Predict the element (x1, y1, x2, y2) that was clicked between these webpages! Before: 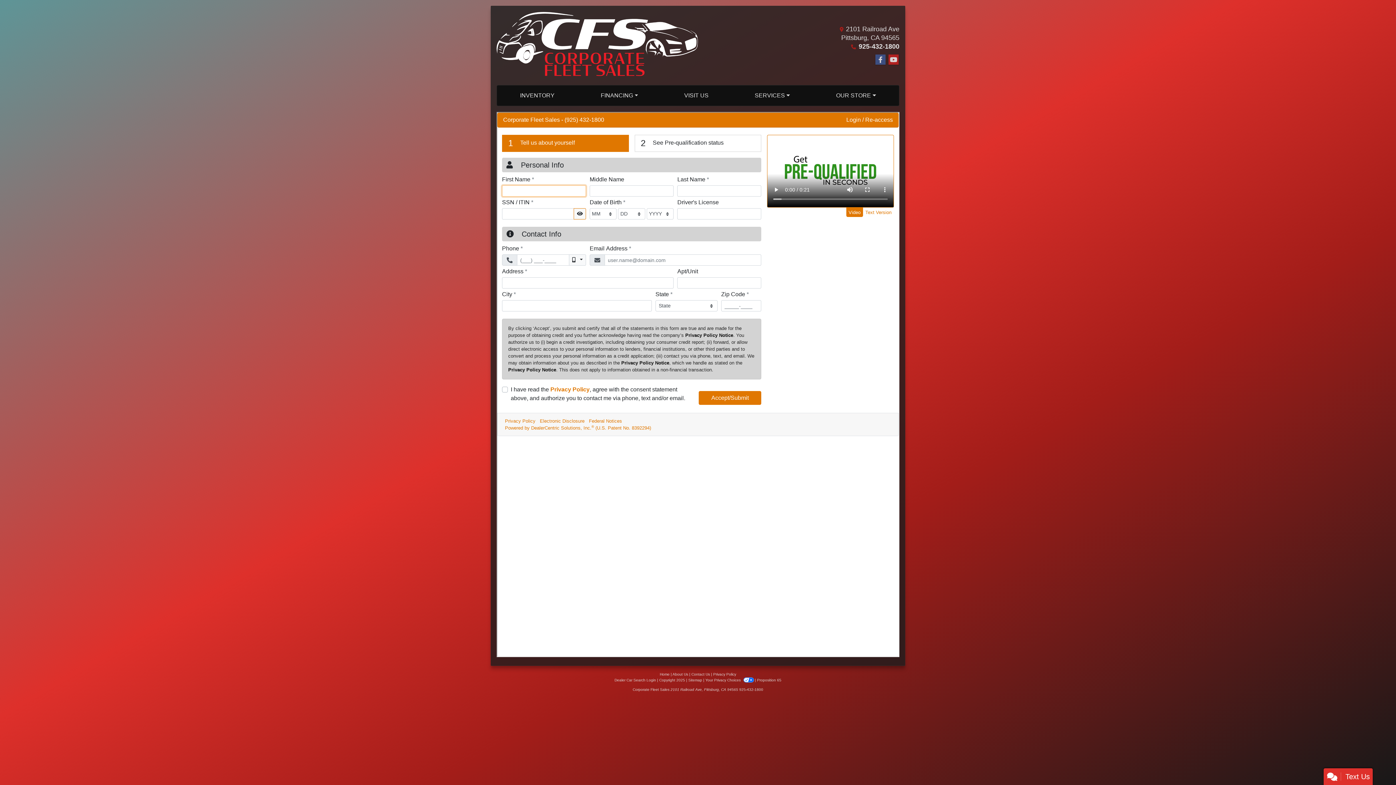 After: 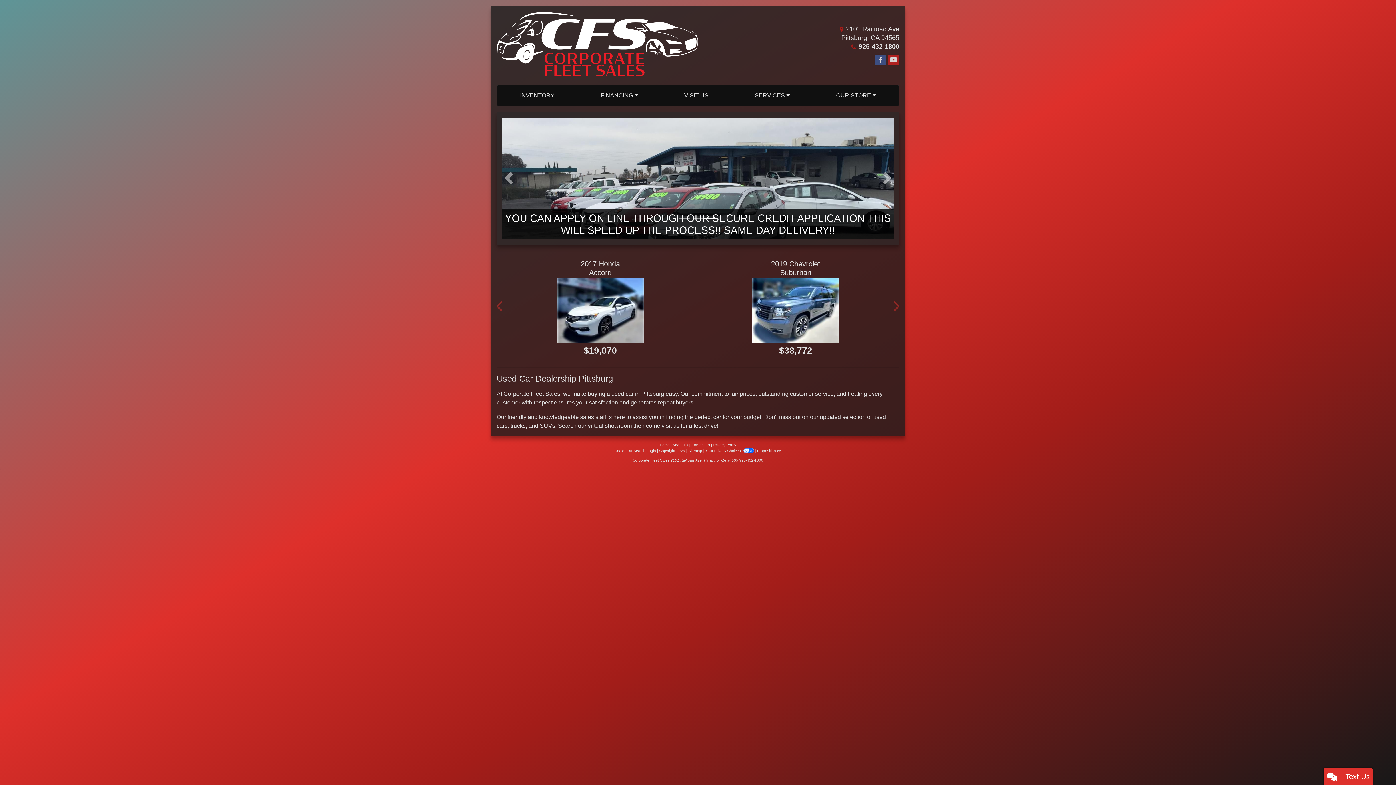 Action: bbox: (496, 12, 698, 79) label: Dealer Logo